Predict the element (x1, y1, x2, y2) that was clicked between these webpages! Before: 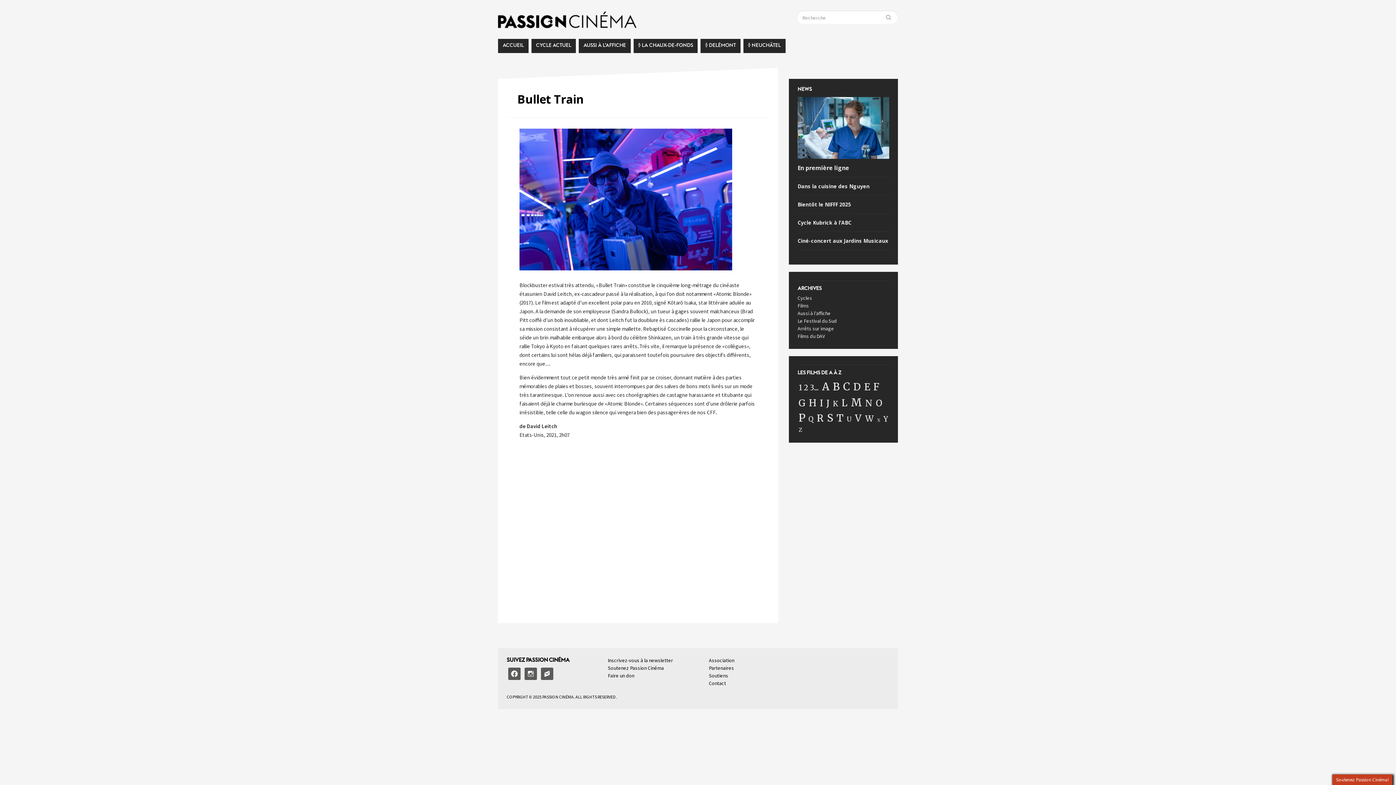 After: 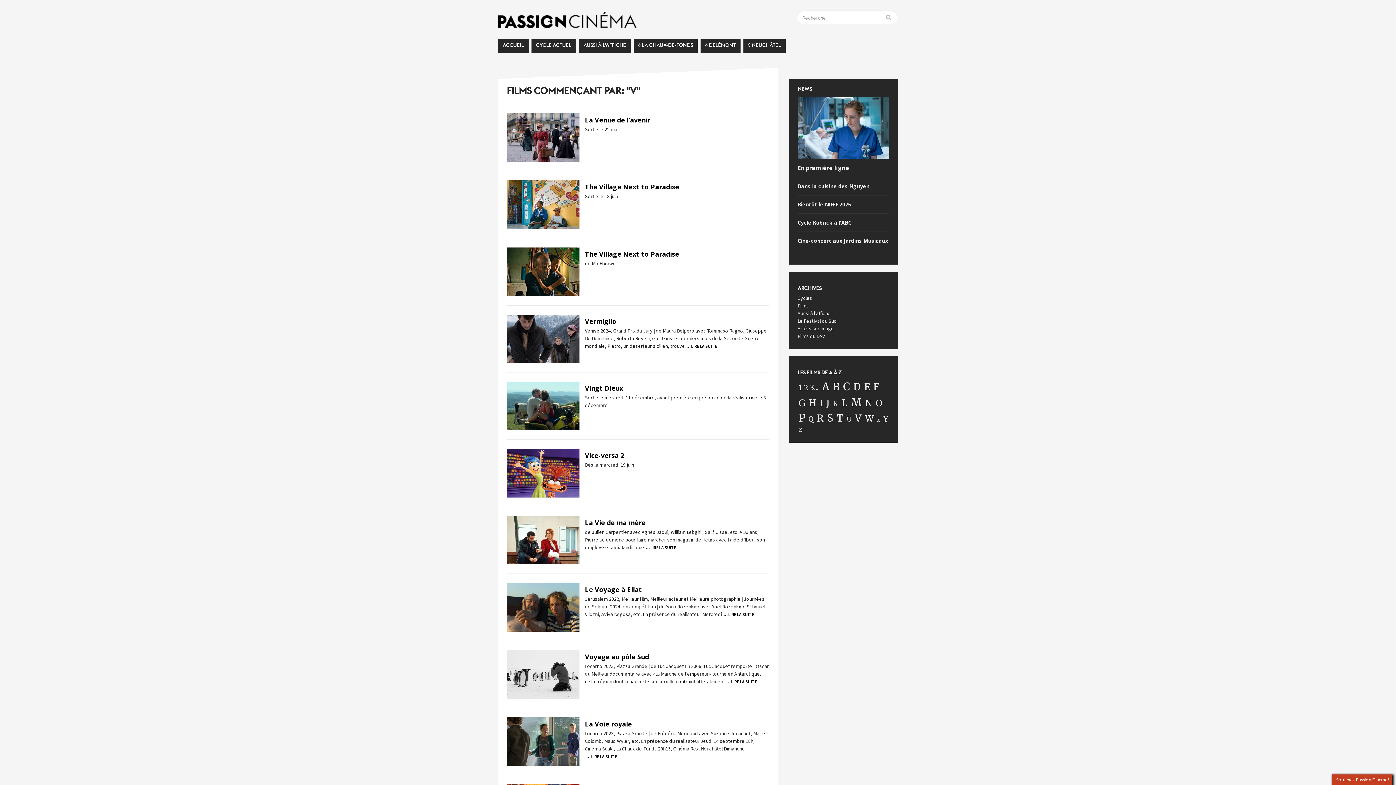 Action: bbox: (854, 412, 863, 424) label: V (92 éléments)